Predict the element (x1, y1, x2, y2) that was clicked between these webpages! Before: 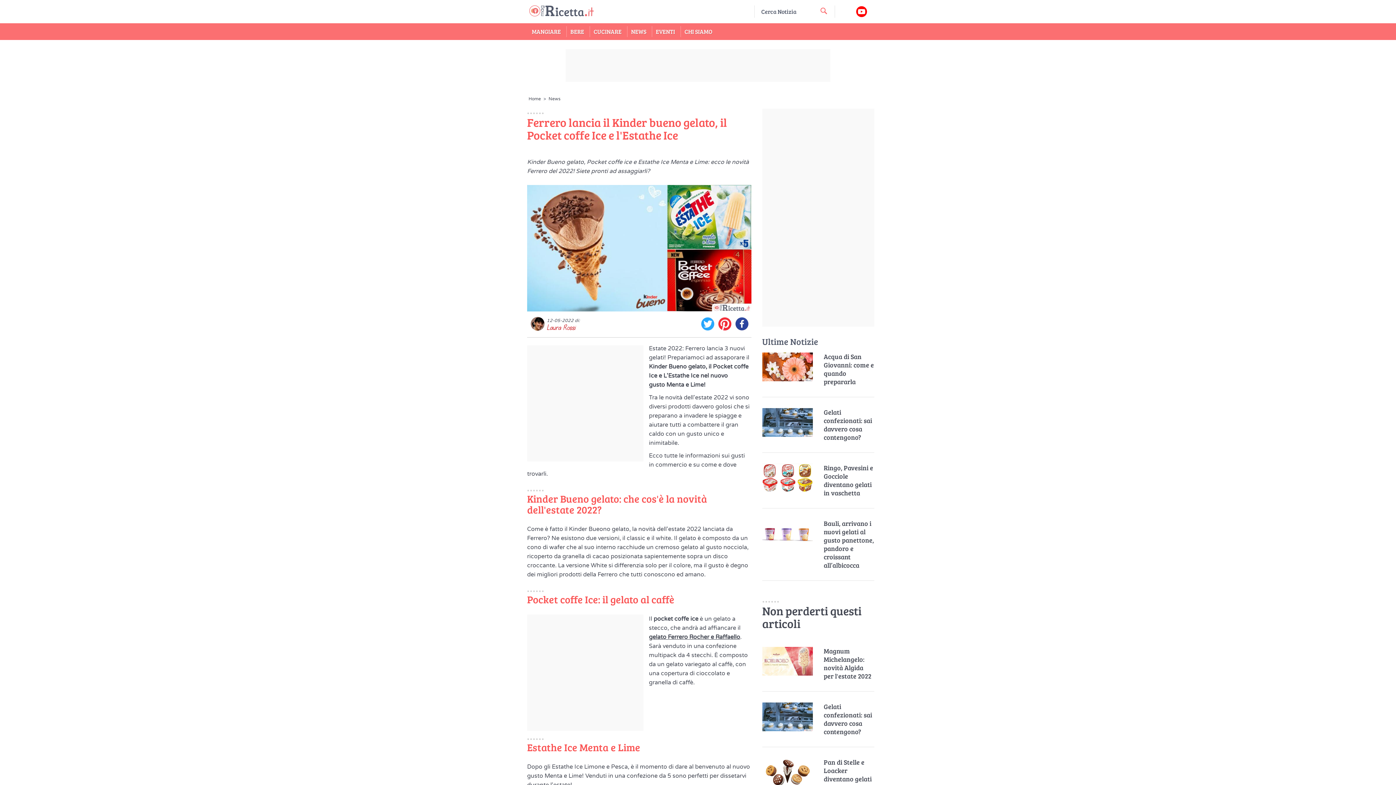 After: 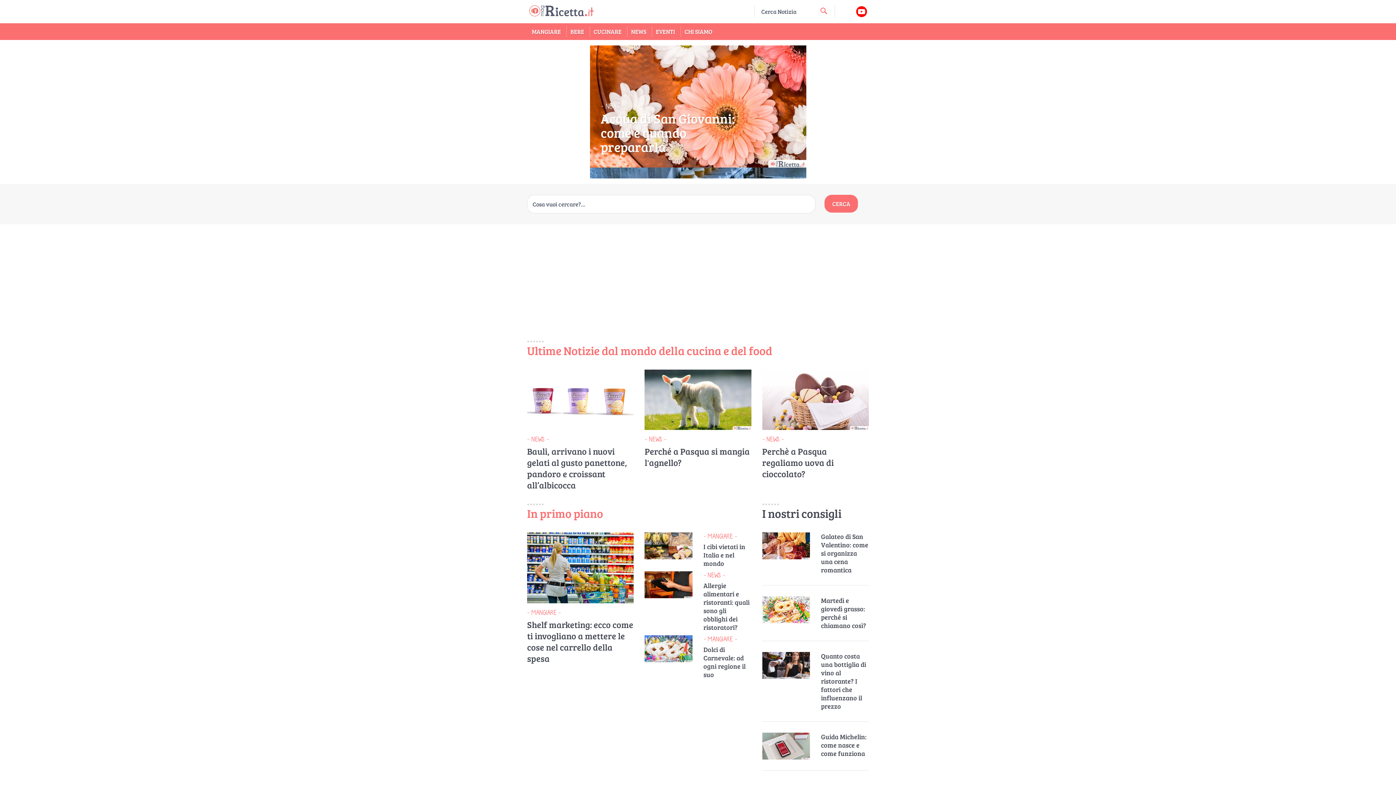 Action: bbox: (527, 0, 633, 18)